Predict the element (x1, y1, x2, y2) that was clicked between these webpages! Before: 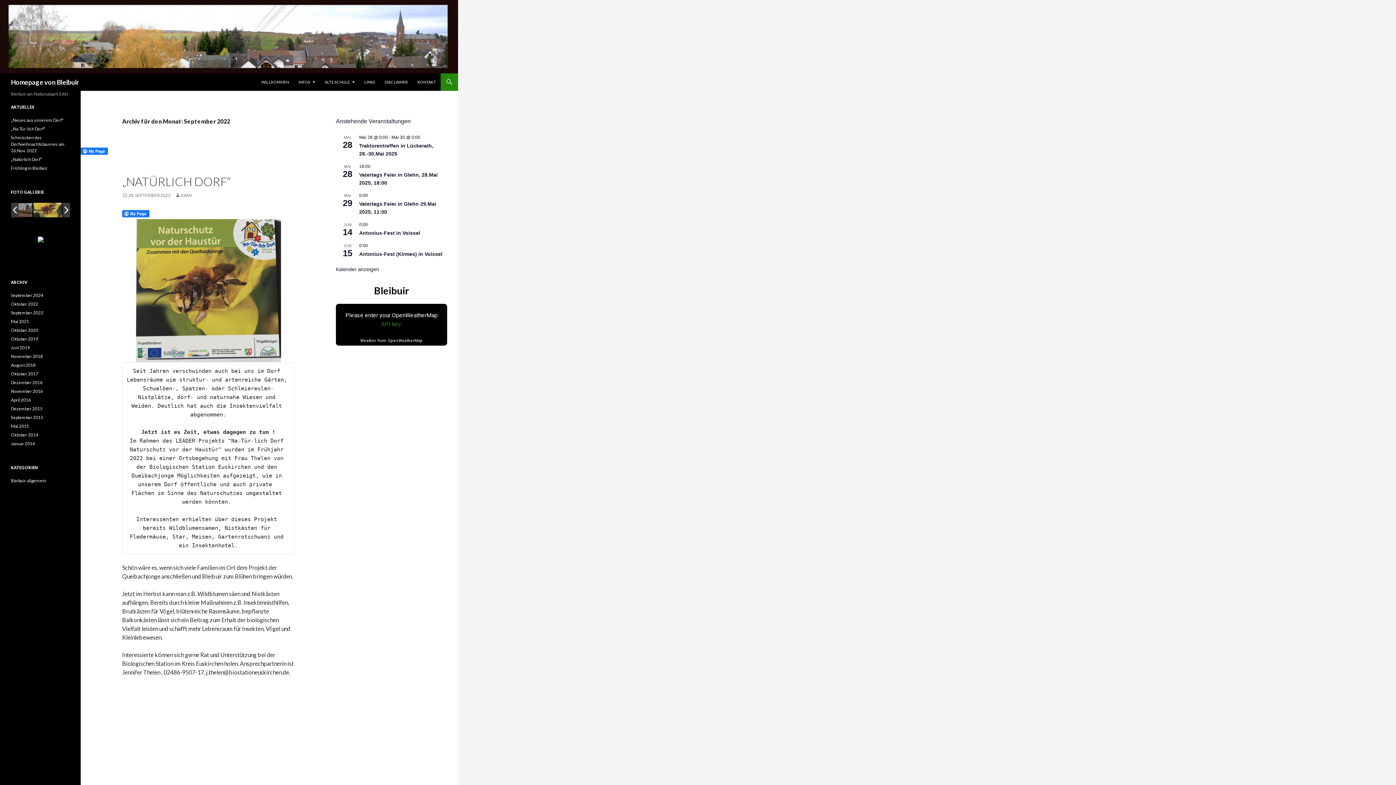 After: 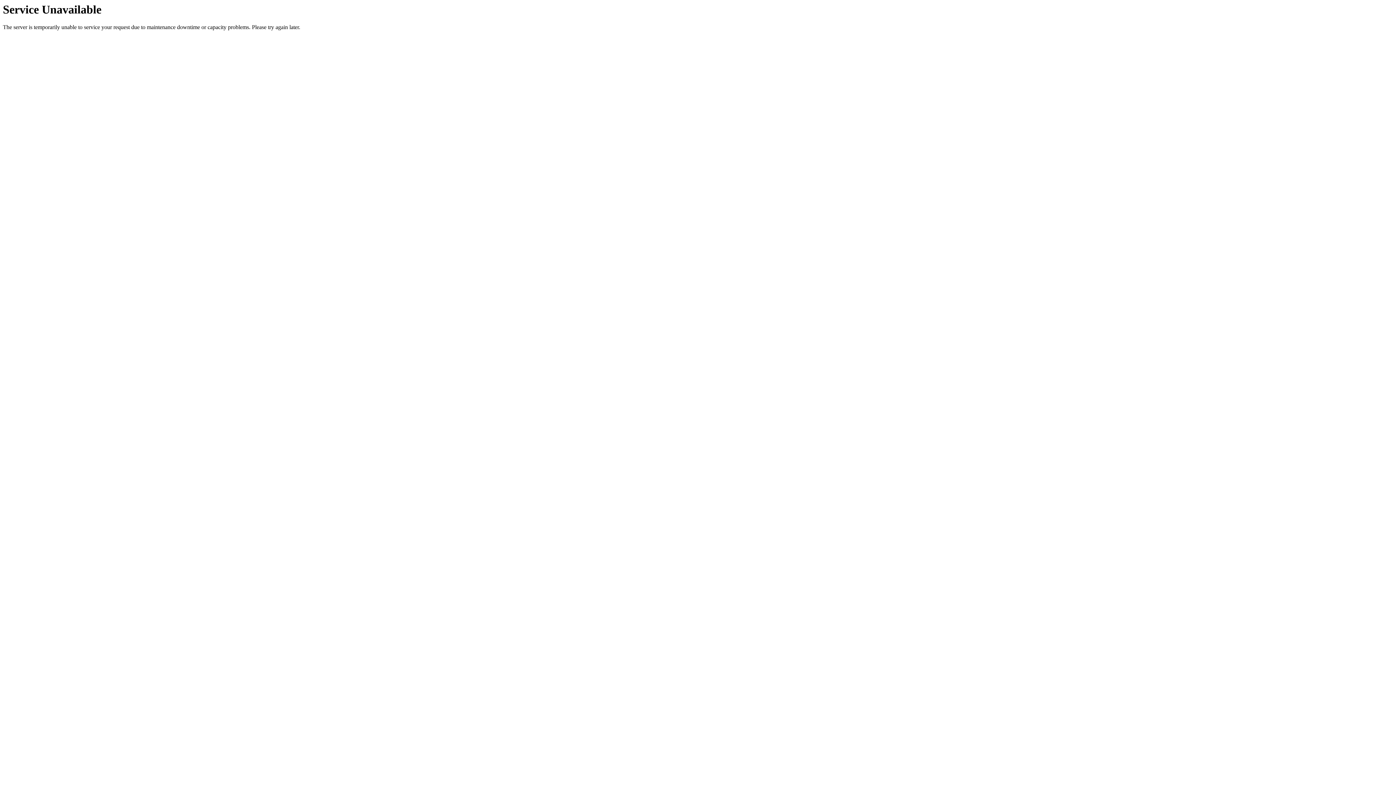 Action: bbox: (413, 73, 440, 90) label: KONTAKT